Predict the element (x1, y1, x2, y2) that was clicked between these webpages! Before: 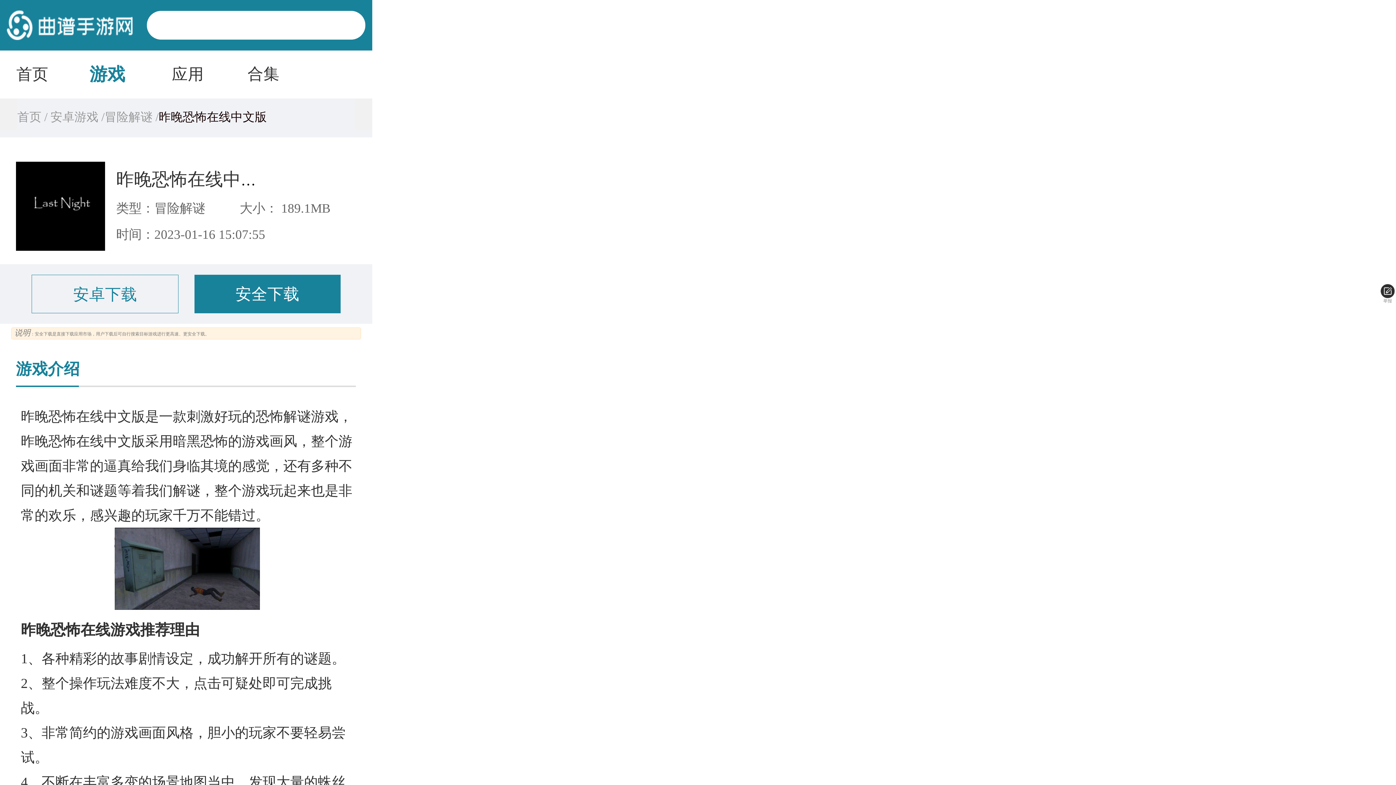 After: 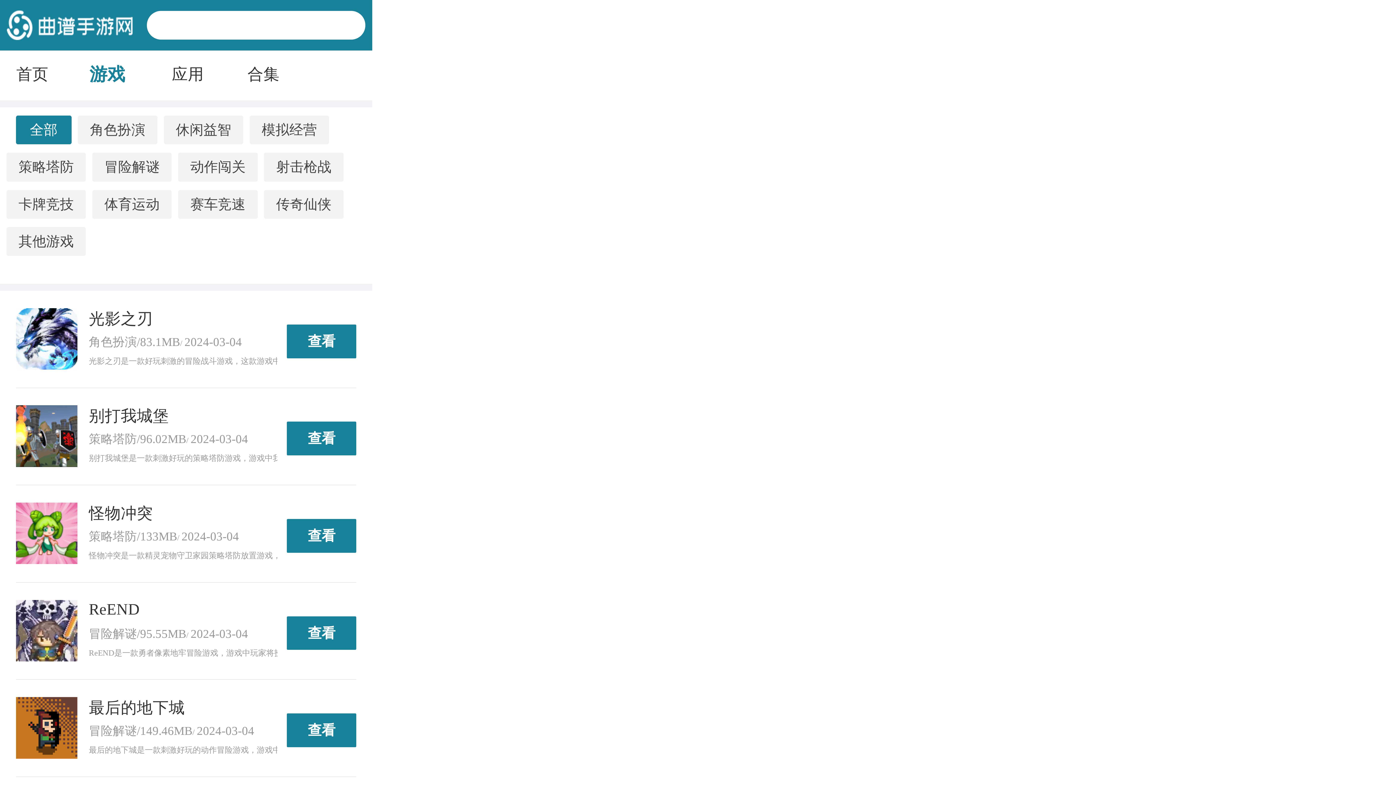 Action: label:  安卓游戏 / bbox: (47, 110, 104, 123)